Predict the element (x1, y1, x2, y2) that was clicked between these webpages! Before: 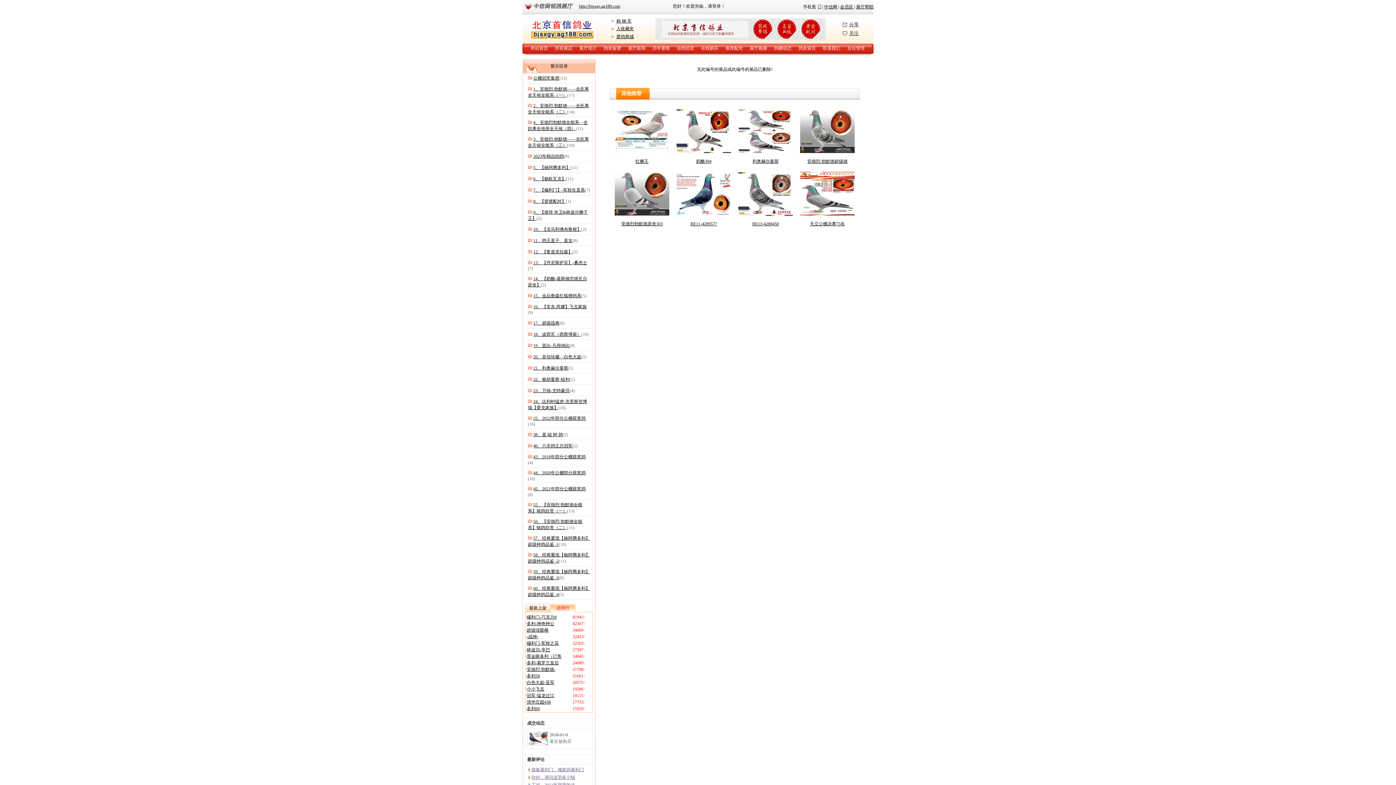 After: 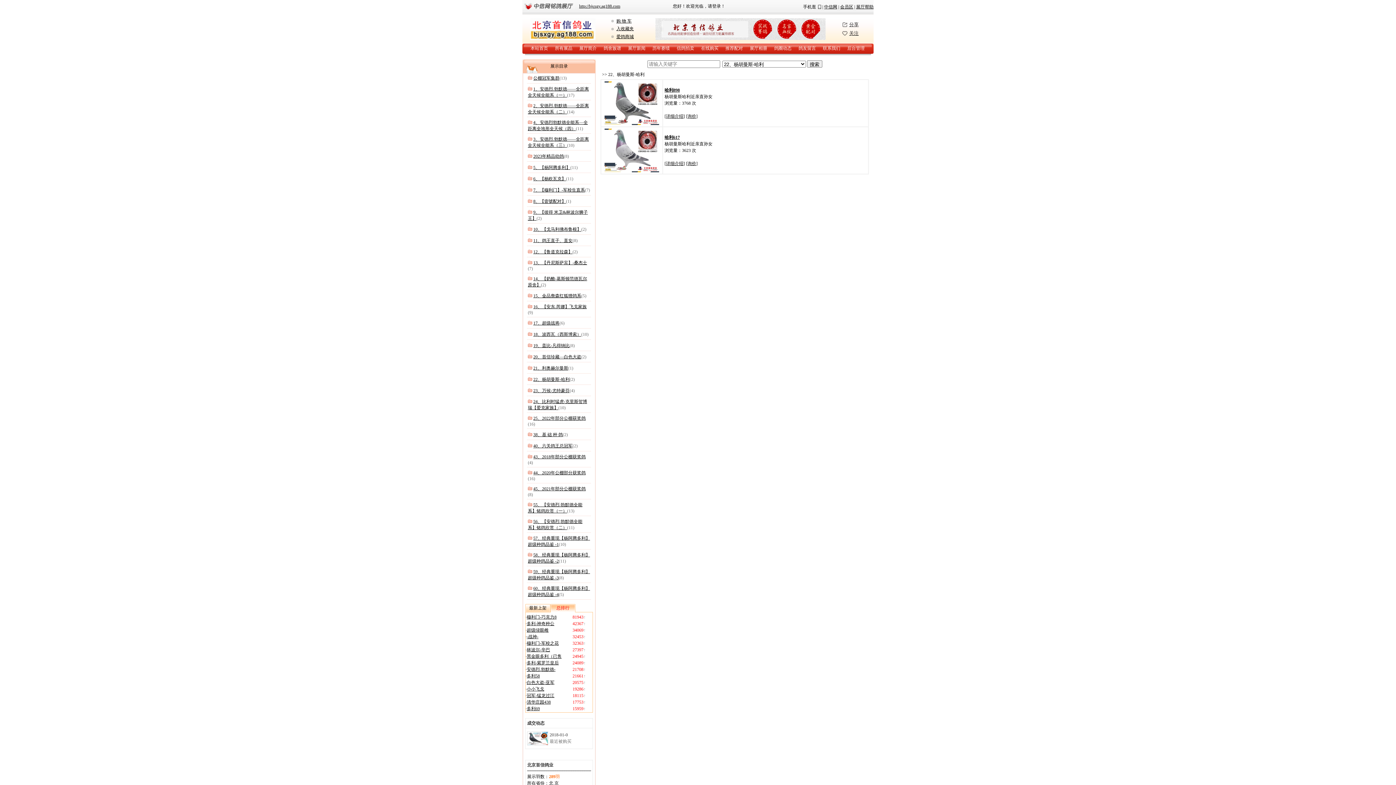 Action: label: 22、杨胡曼斯-哈利 bbox: (533, 377, 569, 382)